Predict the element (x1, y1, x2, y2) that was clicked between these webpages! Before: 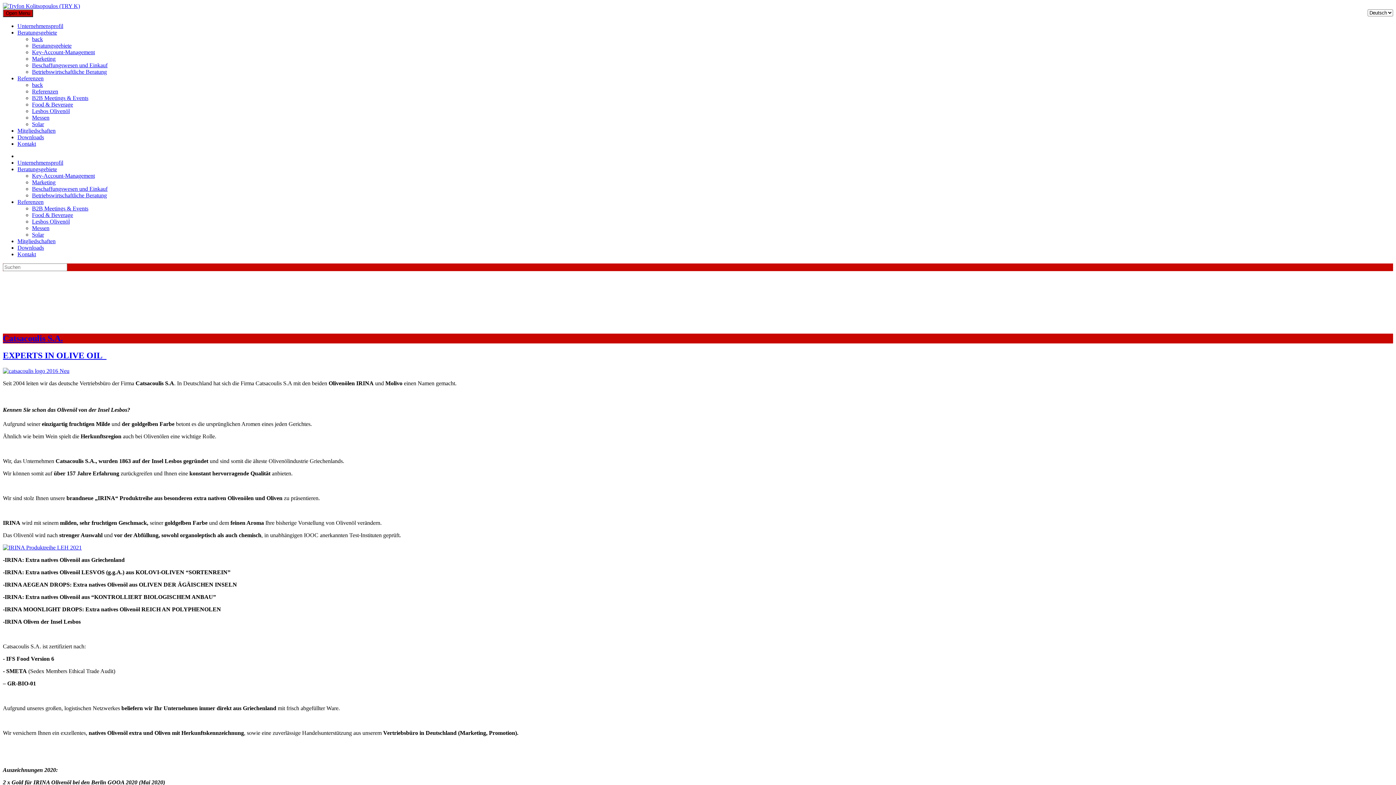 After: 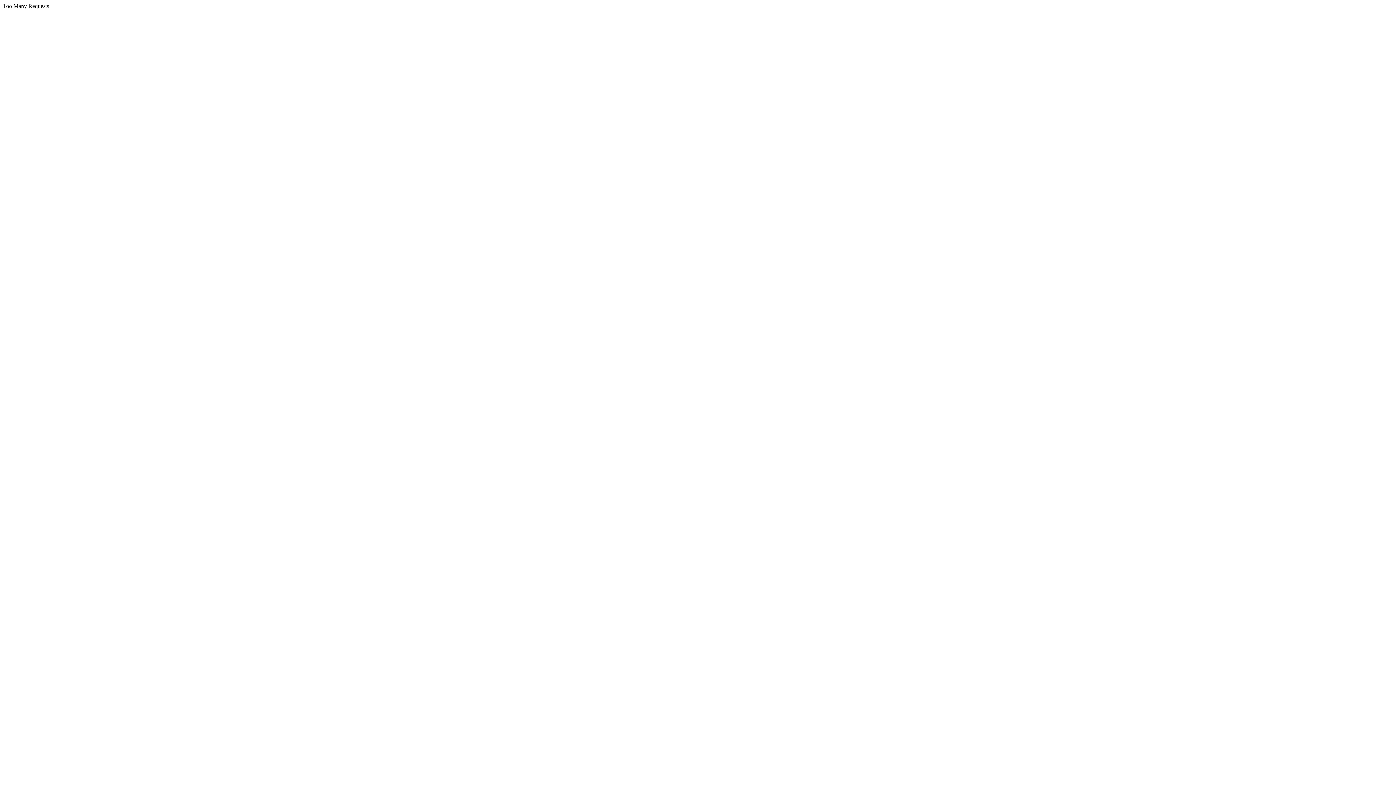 Action: bbox: (32, 185, 107, 192) label: Beschaffungswesen und Einkauf